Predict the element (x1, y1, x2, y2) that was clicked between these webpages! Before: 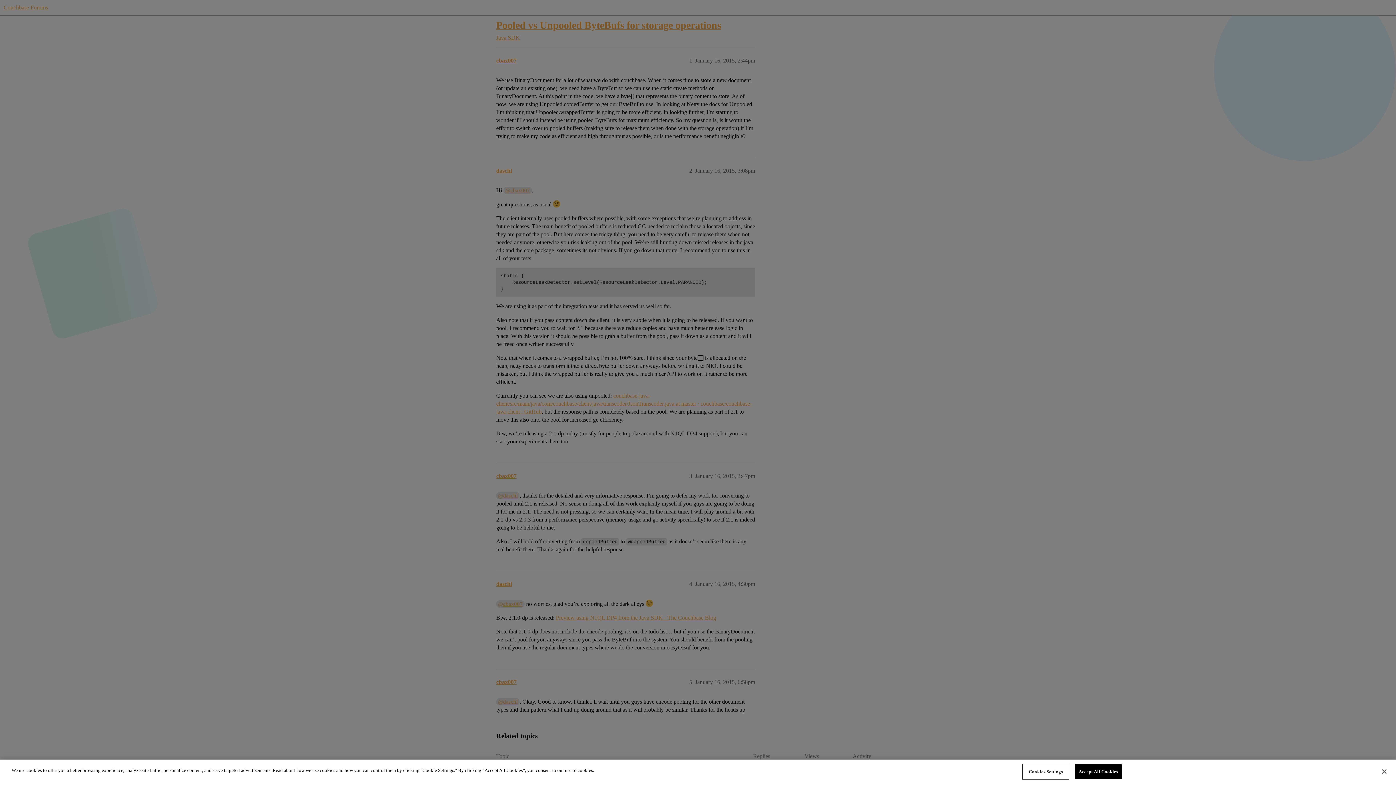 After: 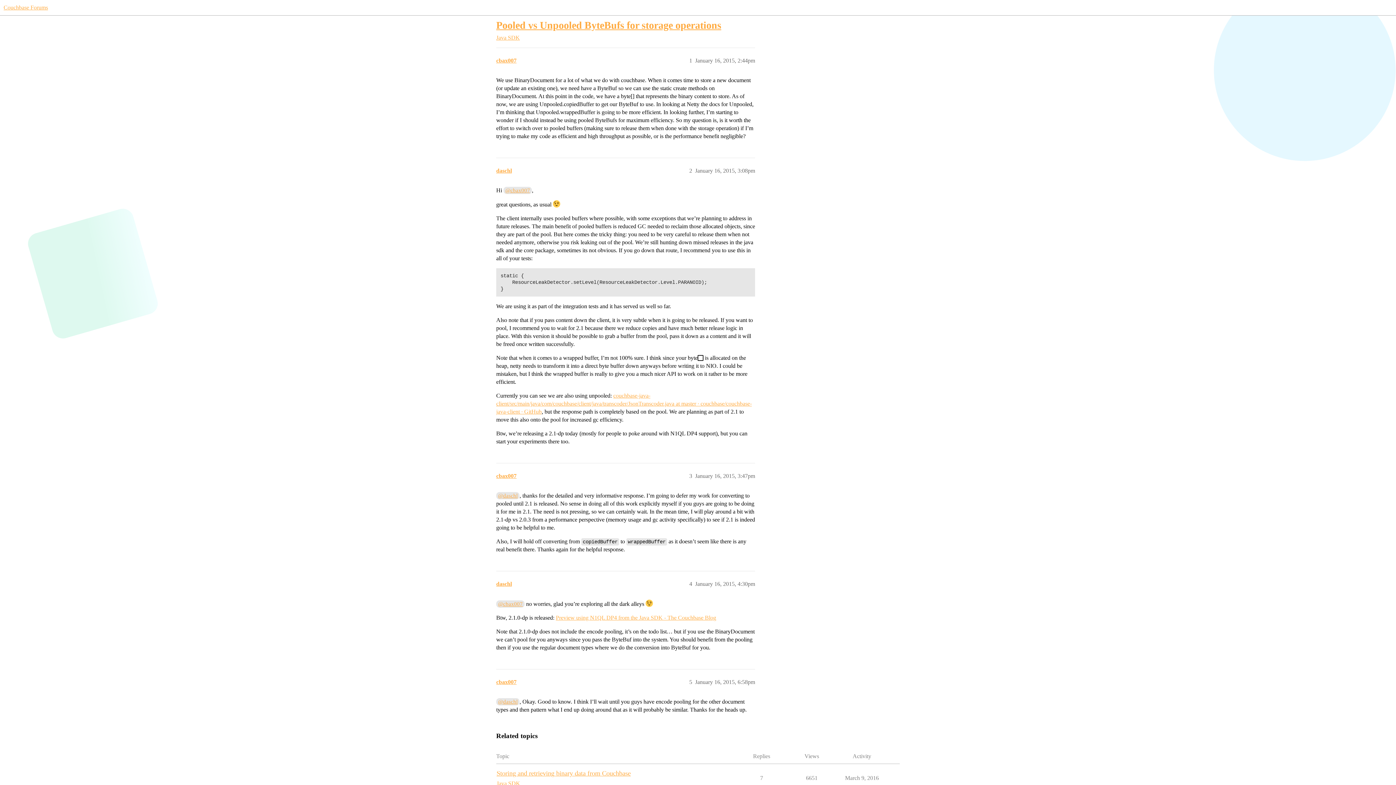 Action: bbox: (1074, 764, 1122, 779) label: Accept All Cookies